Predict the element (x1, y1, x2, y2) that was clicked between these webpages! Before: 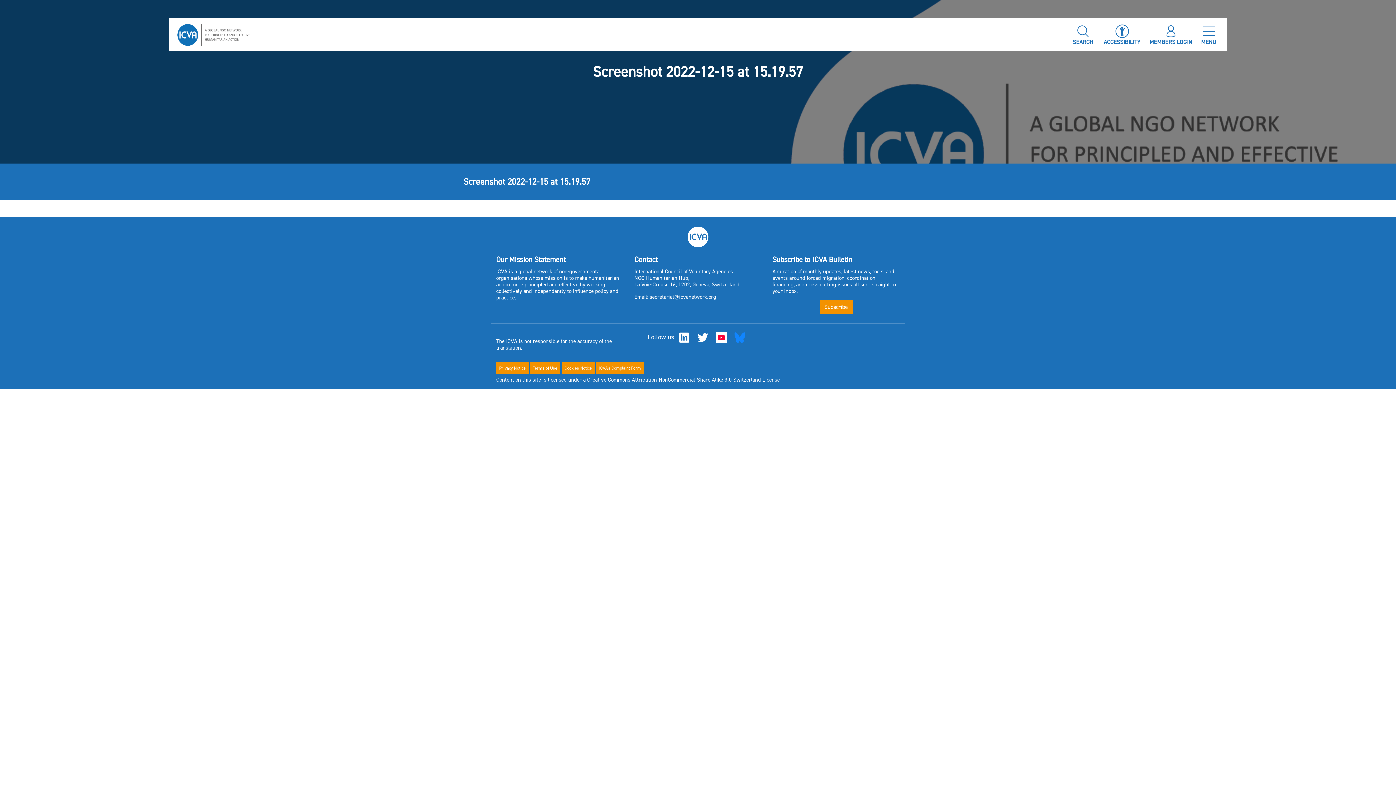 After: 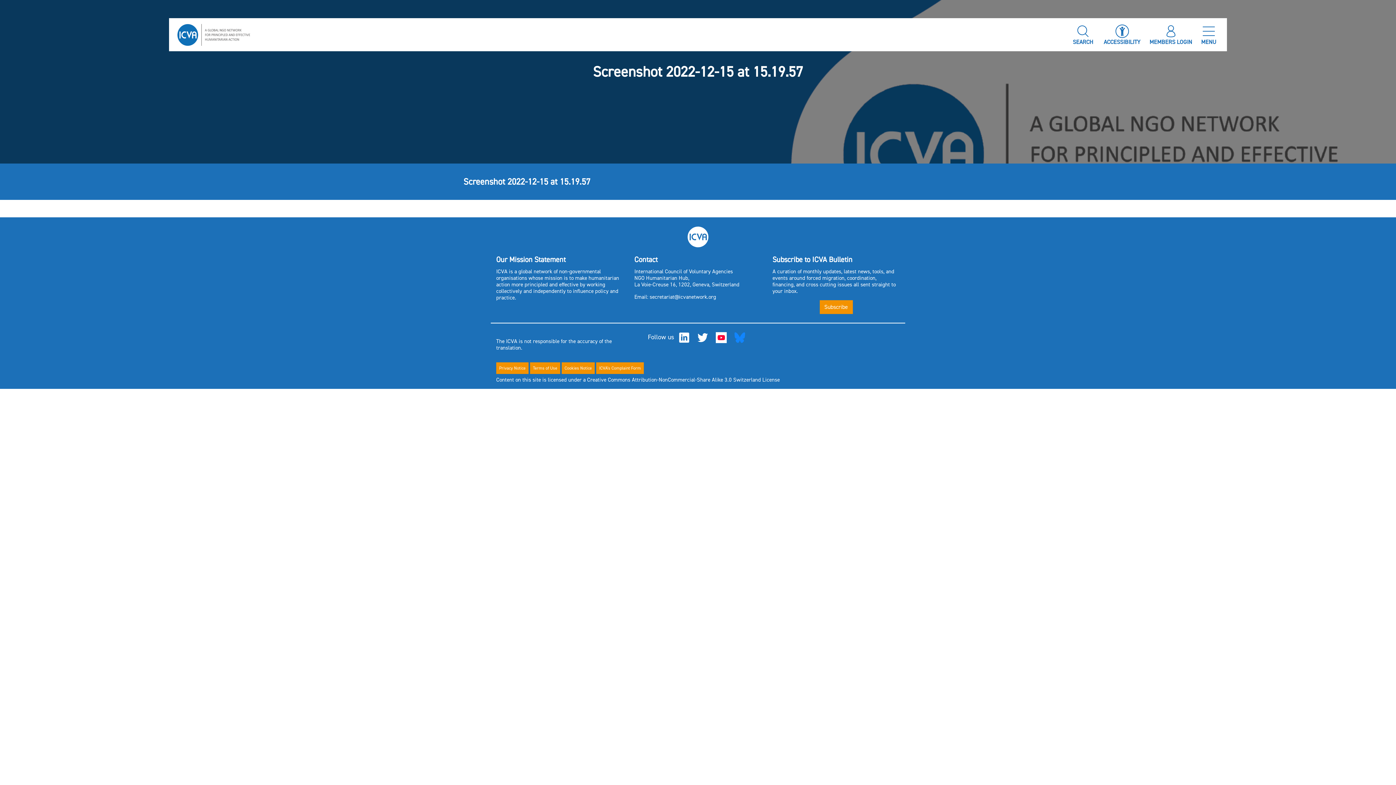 Action: bbox: (676, 332, 692, 341)